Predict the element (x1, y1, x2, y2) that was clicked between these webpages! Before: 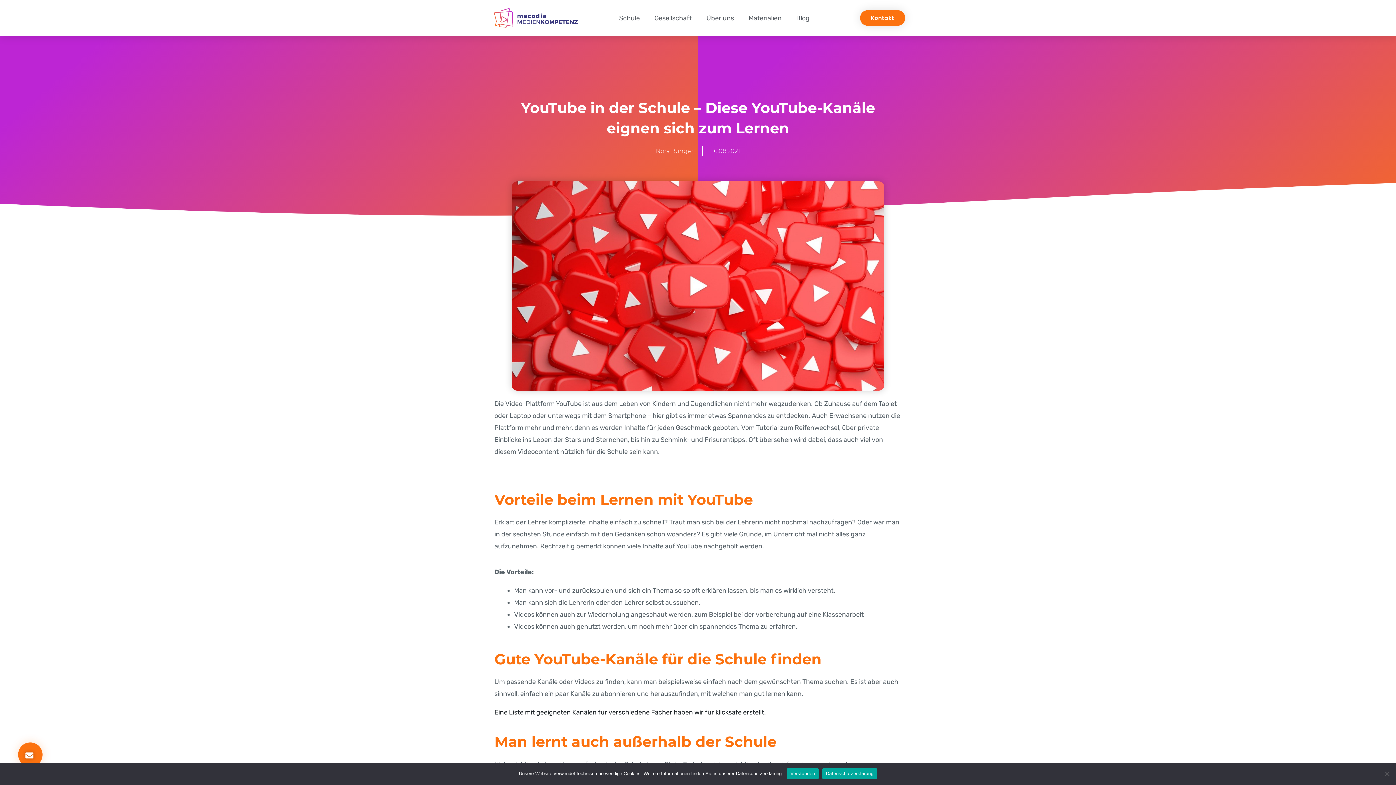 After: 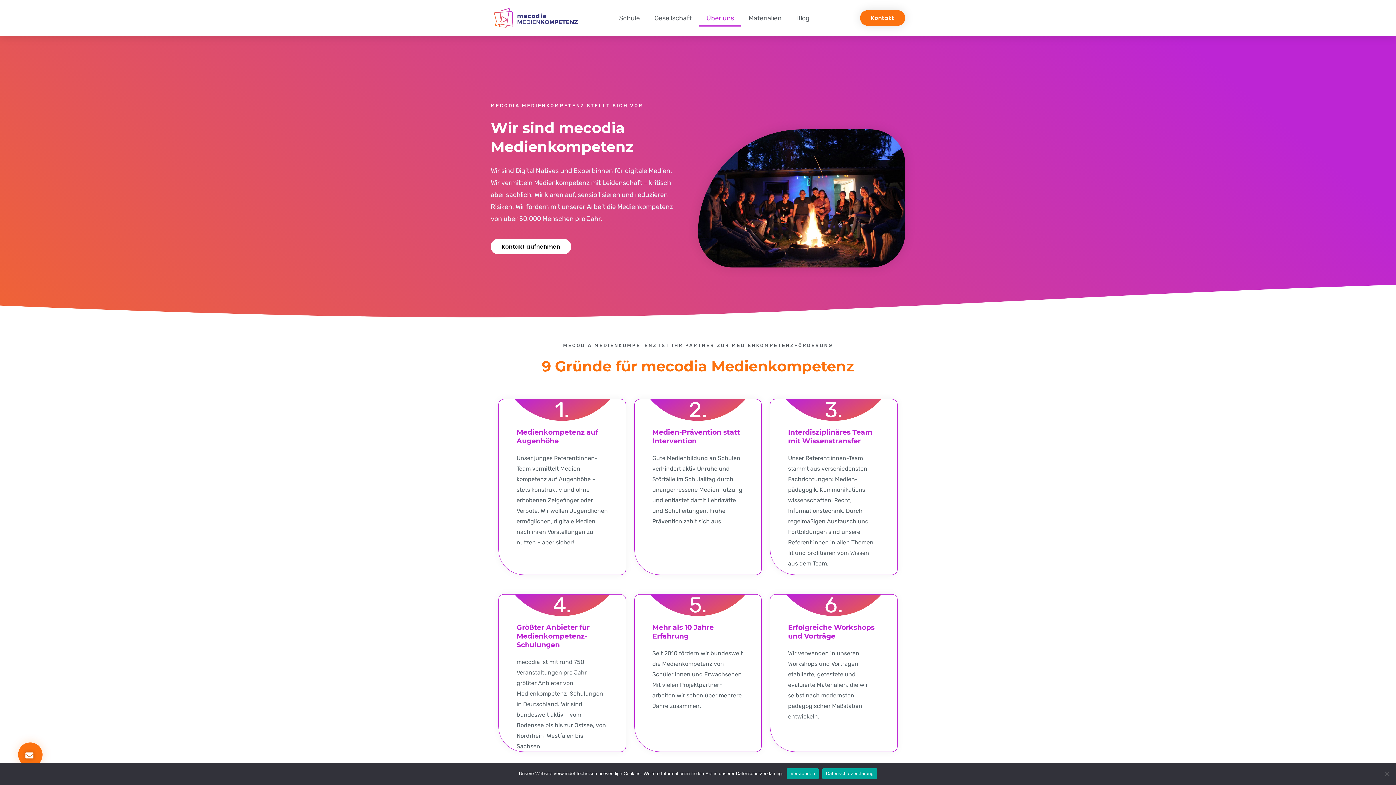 Action: label: Über uns bbox: (699, 9, 741, 26)